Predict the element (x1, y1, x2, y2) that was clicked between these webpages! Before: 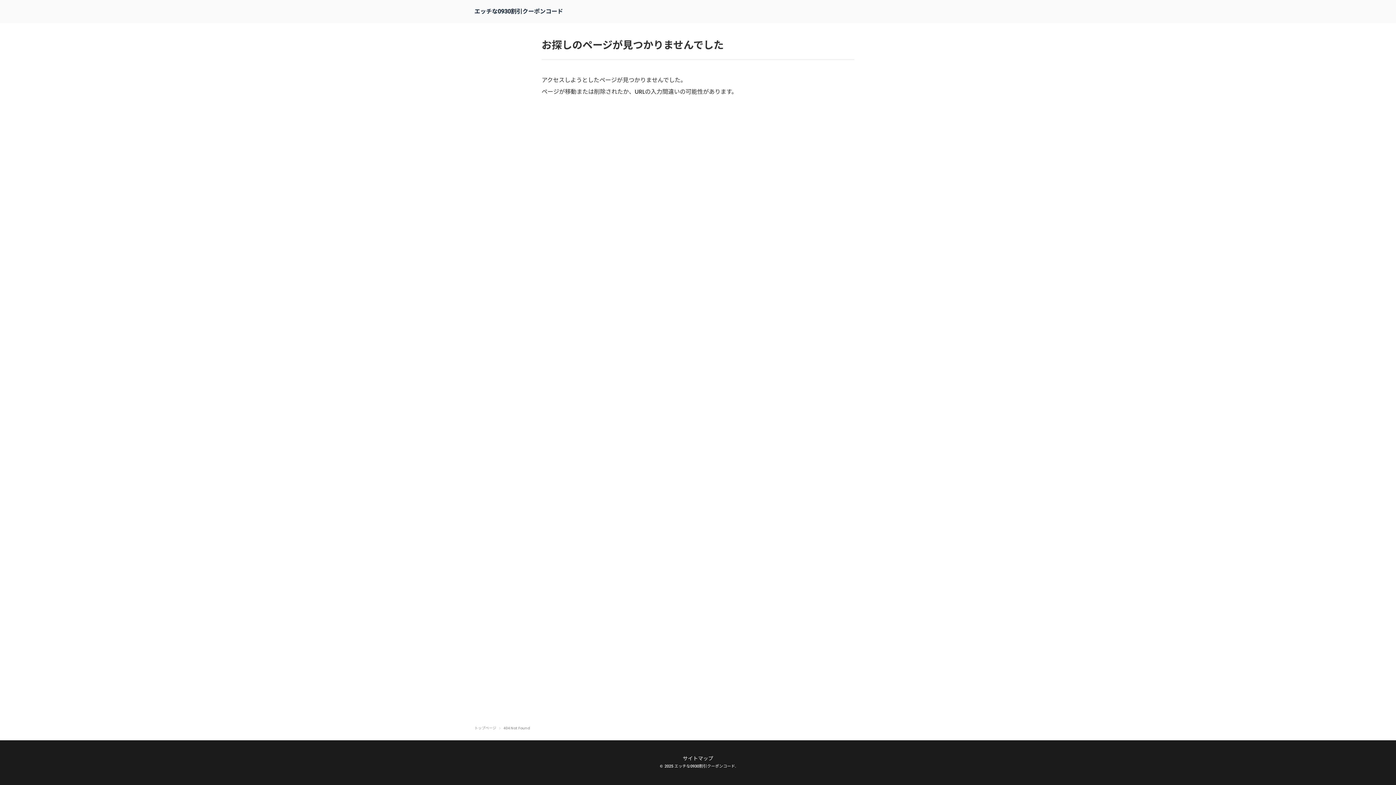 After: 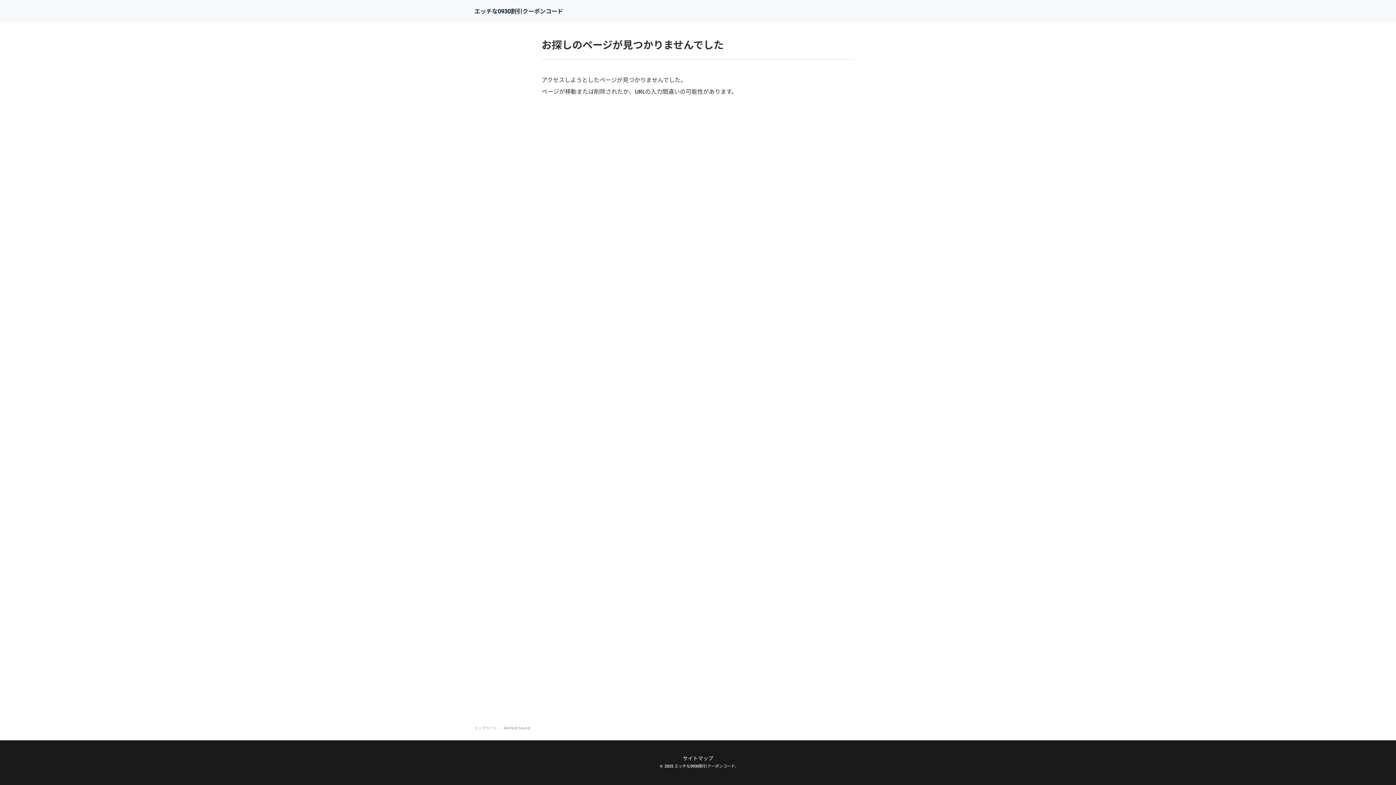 Action: bbox: (682, 756, 713, 761) label: サイトマップ